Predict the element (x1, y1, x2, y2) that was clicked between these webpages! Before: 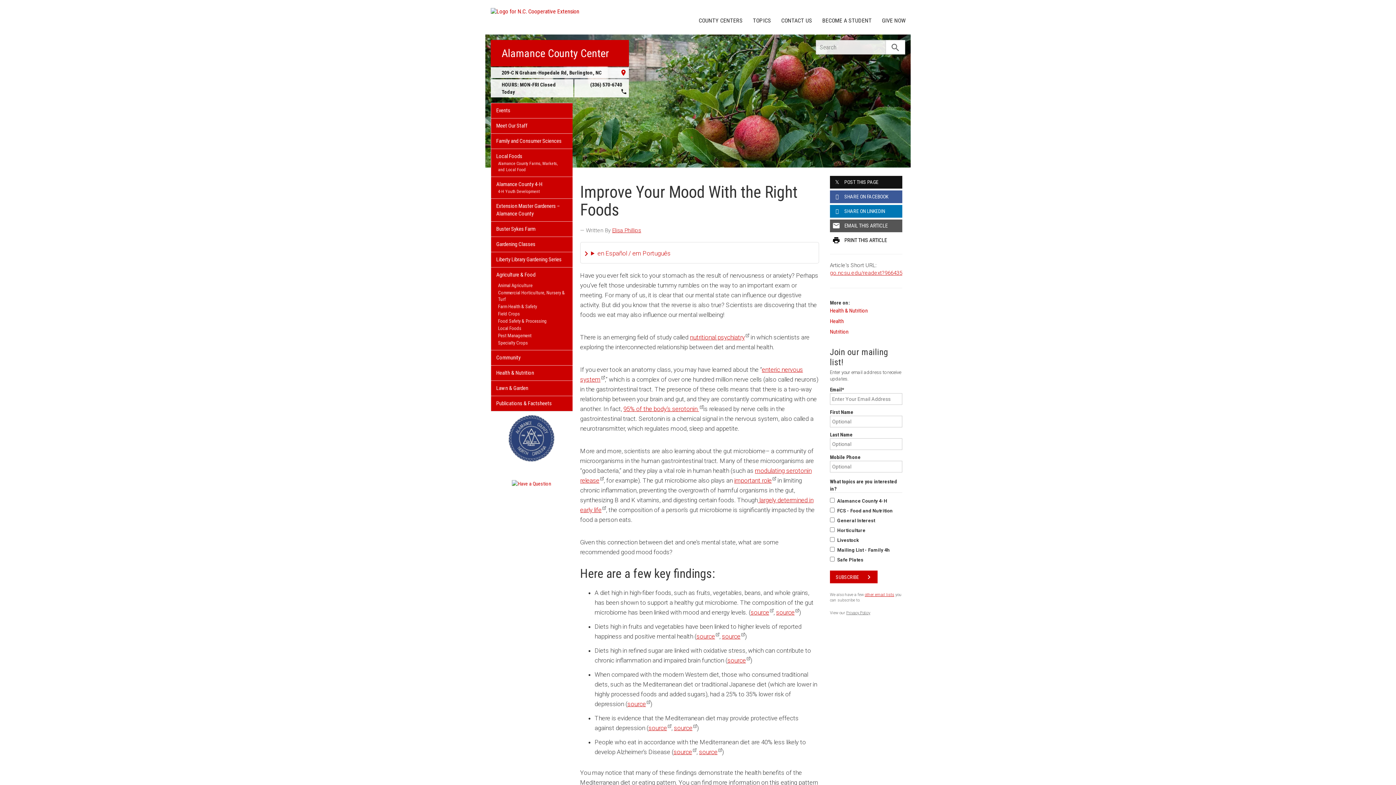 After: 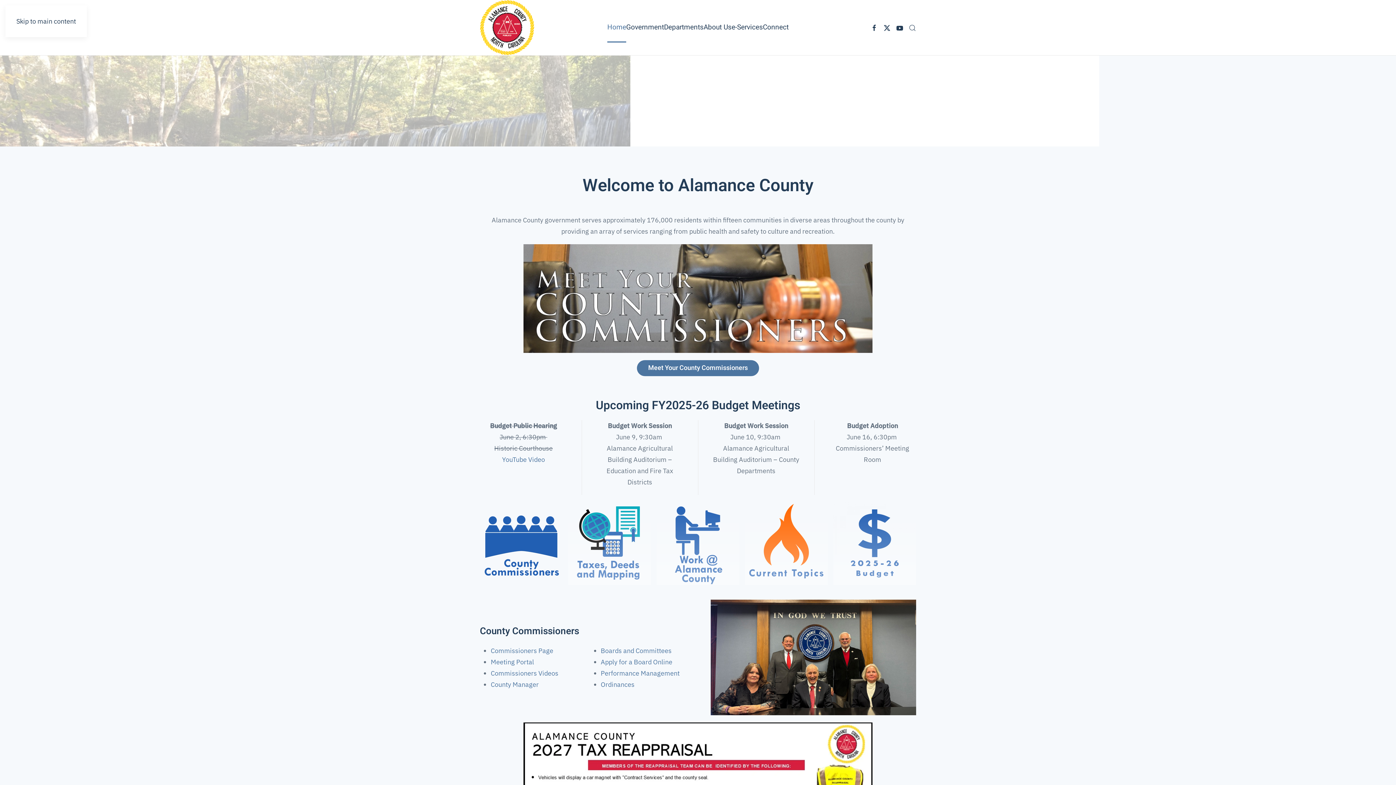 Action: bbox: (508, 435, 555, 440)